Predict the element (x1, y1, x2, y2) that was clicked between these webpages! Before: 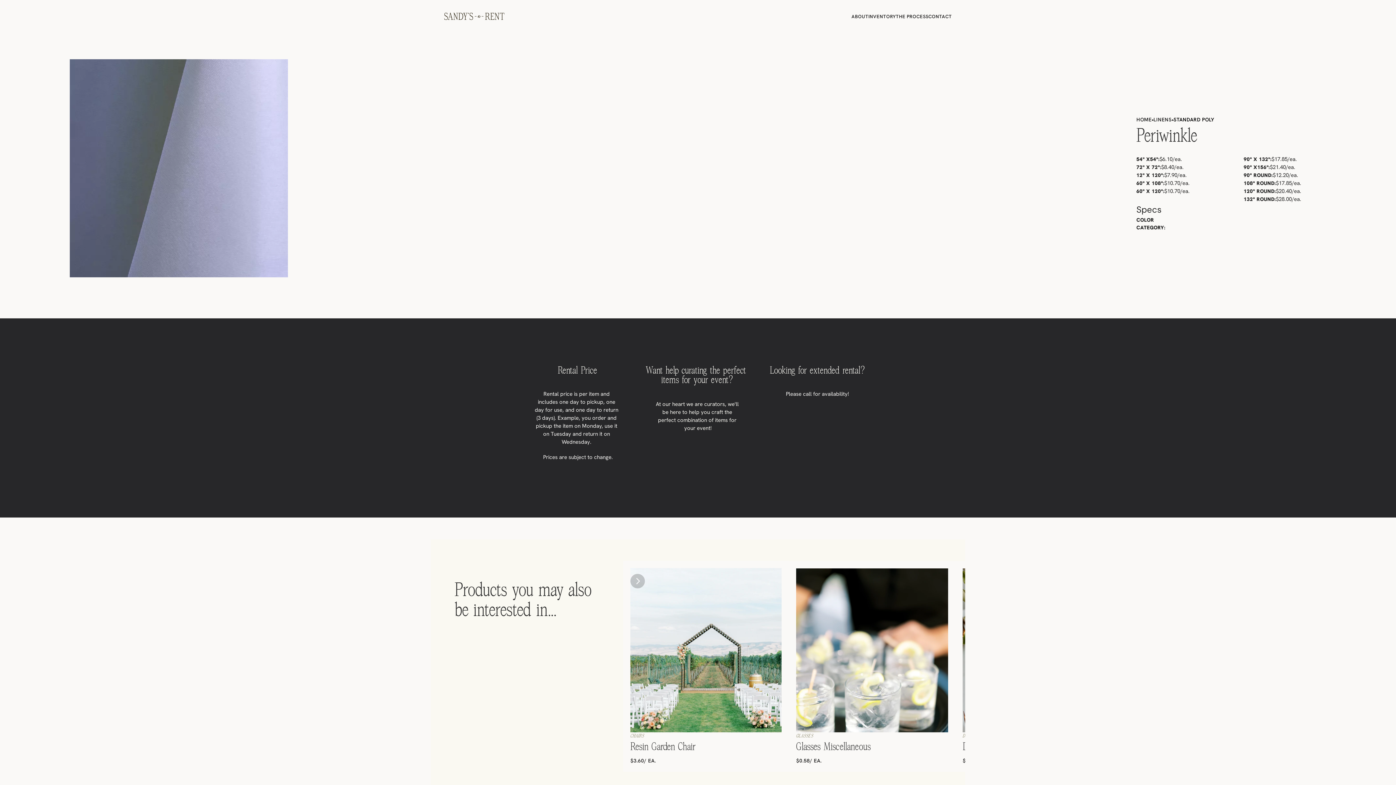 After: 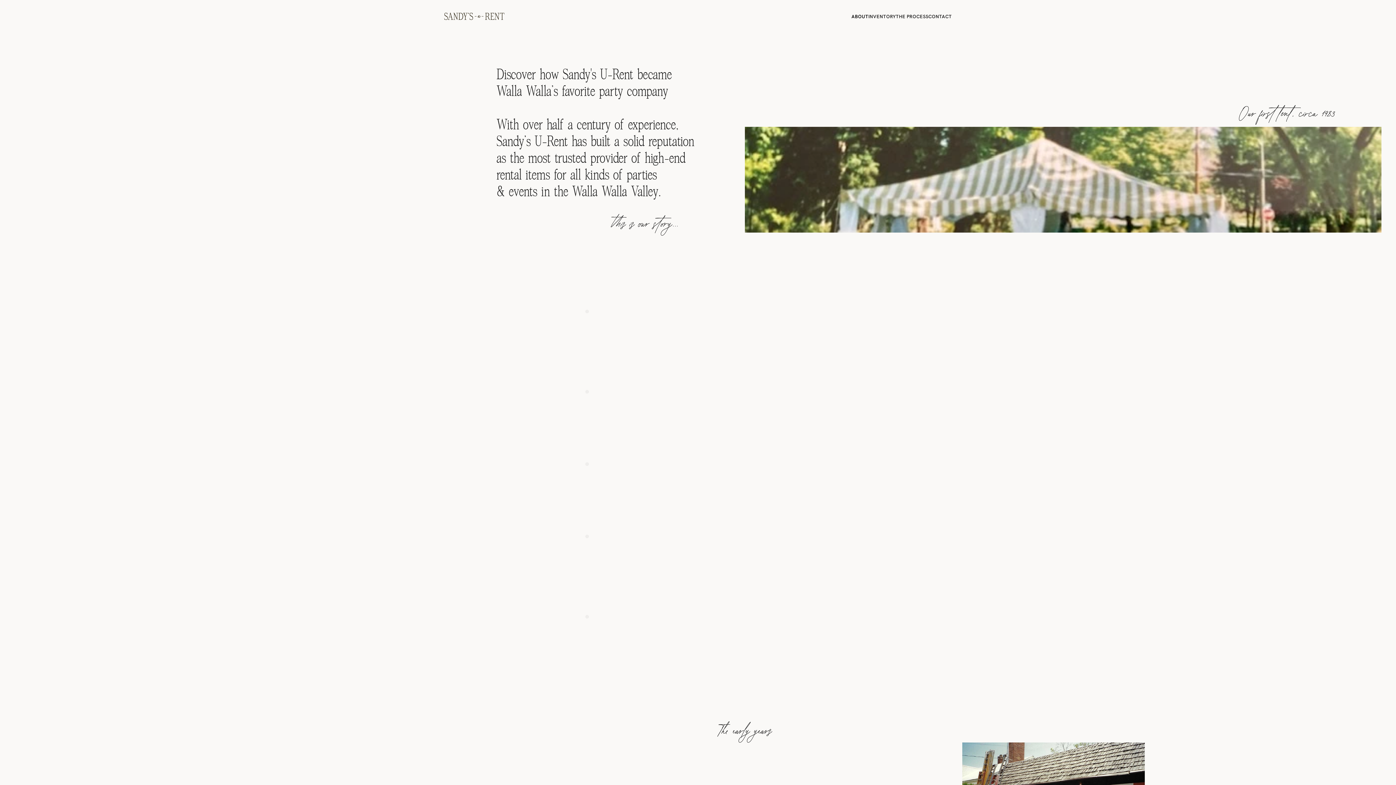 Action: label: ABOUT bbox: (851, 13, 868, 19)